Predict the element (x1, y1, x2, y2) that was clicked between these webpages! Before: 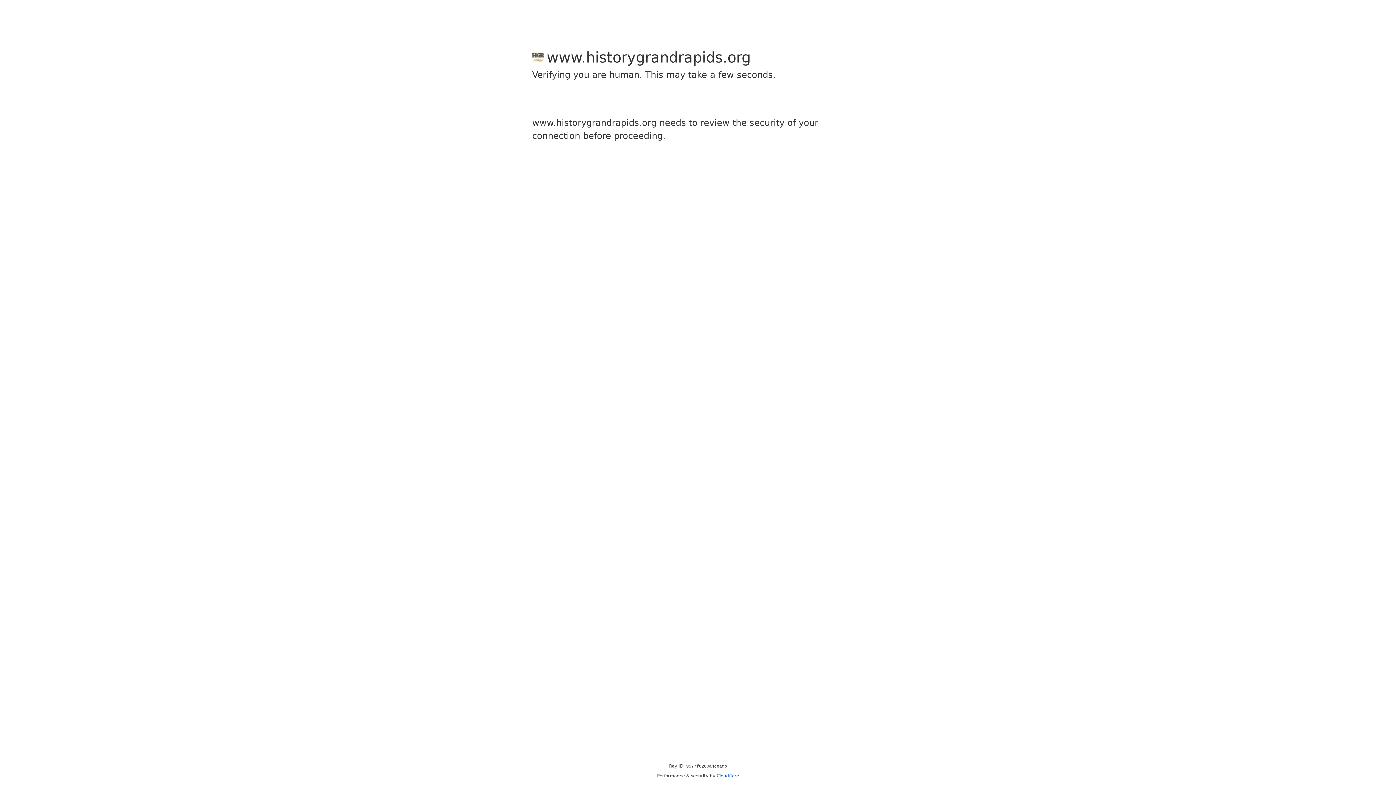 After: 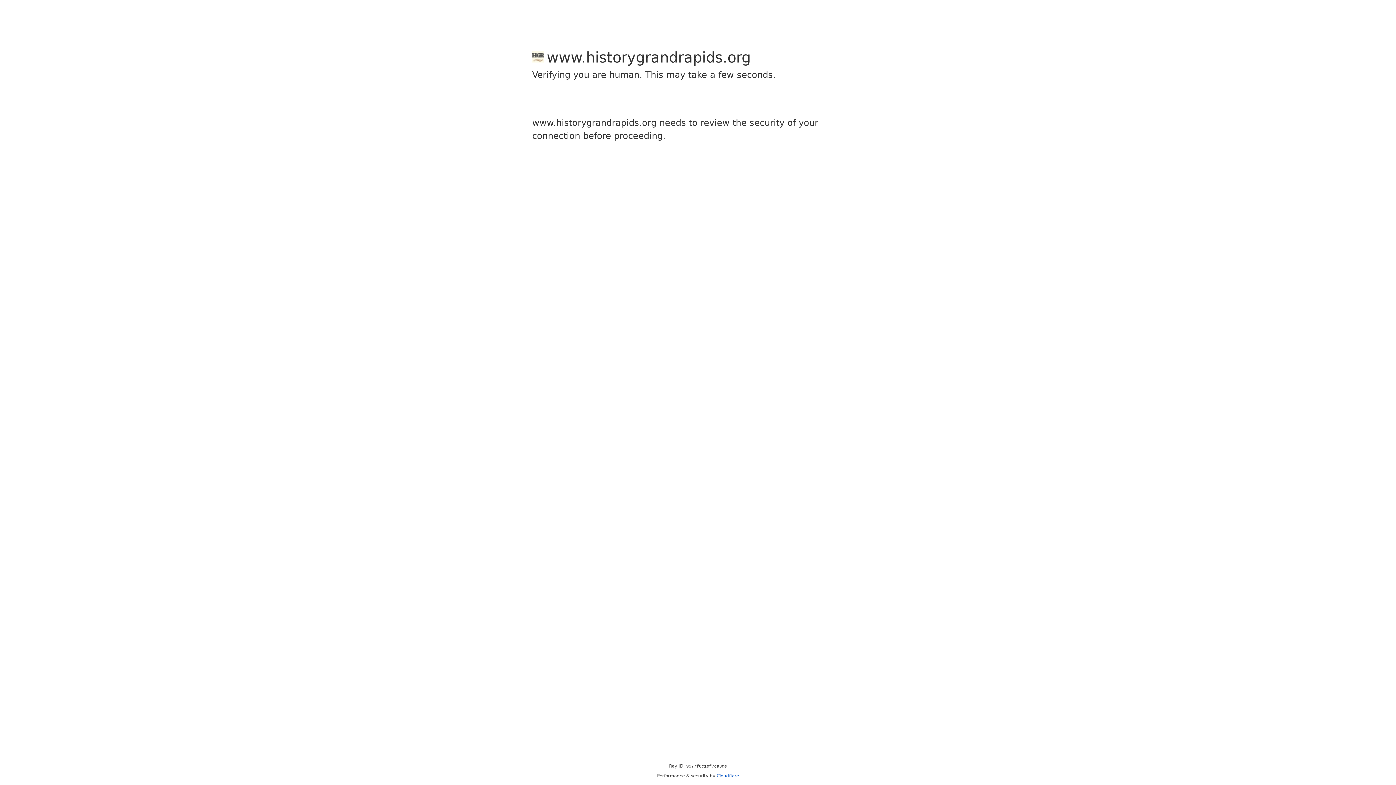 Action: label: Cloudflare bbox: (716, 773, 739, 778)